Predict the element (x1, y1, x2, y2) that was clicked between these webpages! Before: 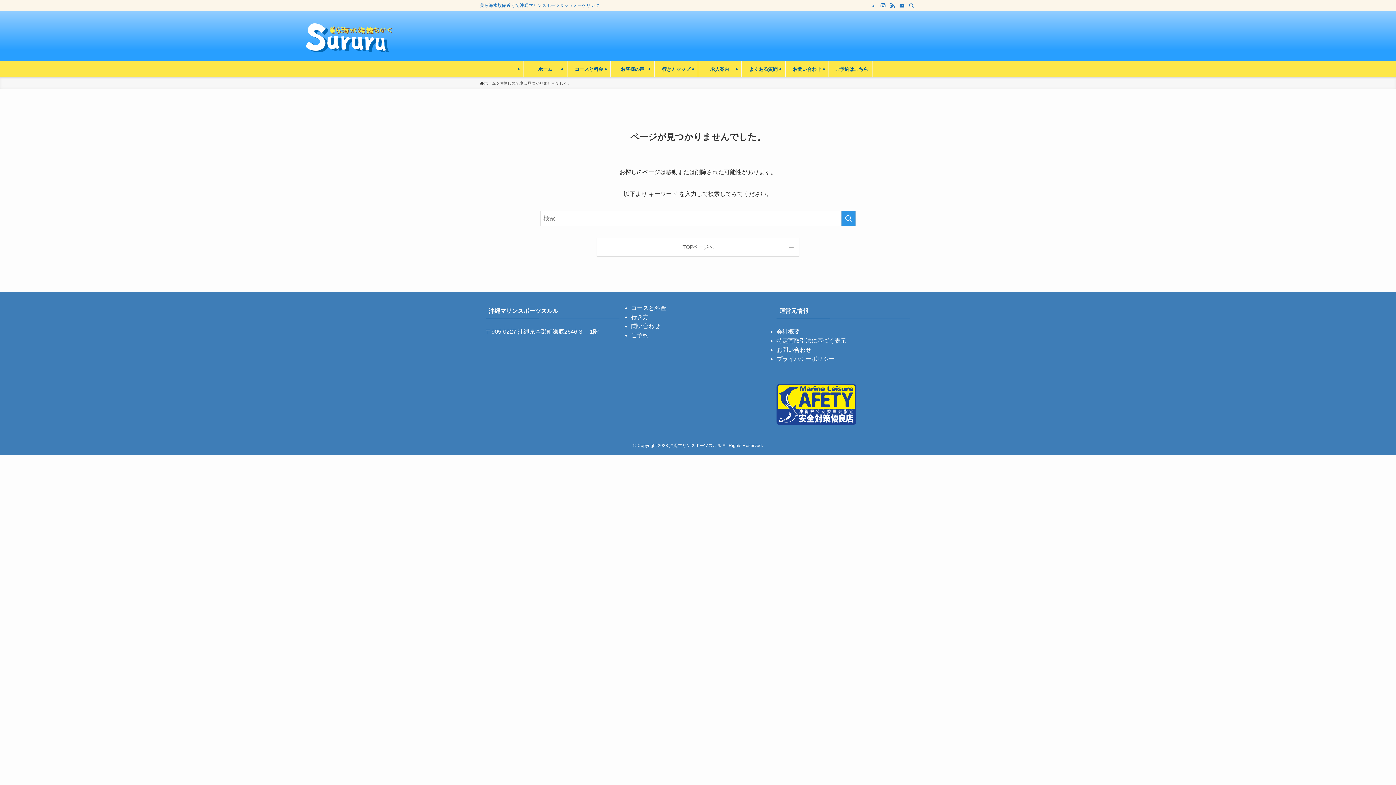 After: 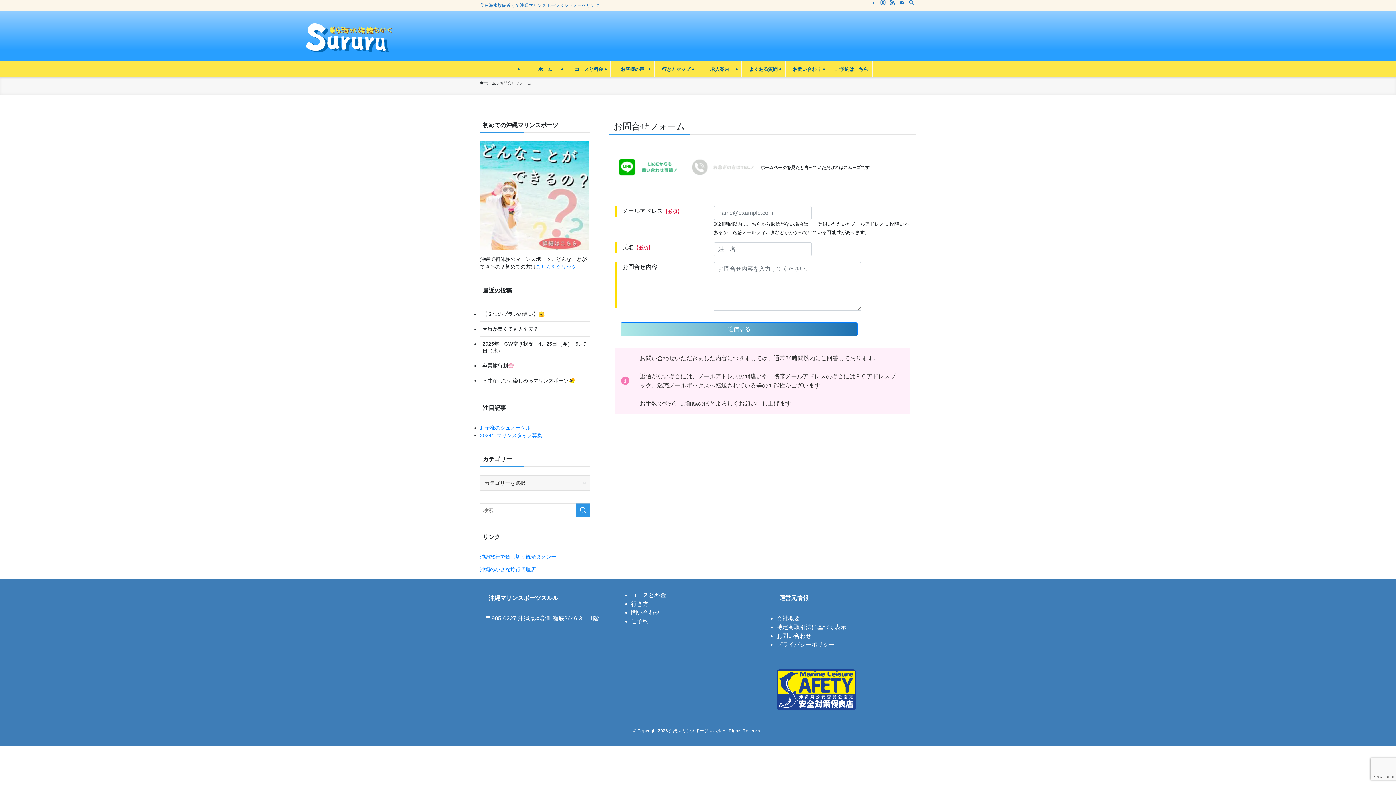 Action: bbox: (785, 61, 829, 77) label: お問い合わせ